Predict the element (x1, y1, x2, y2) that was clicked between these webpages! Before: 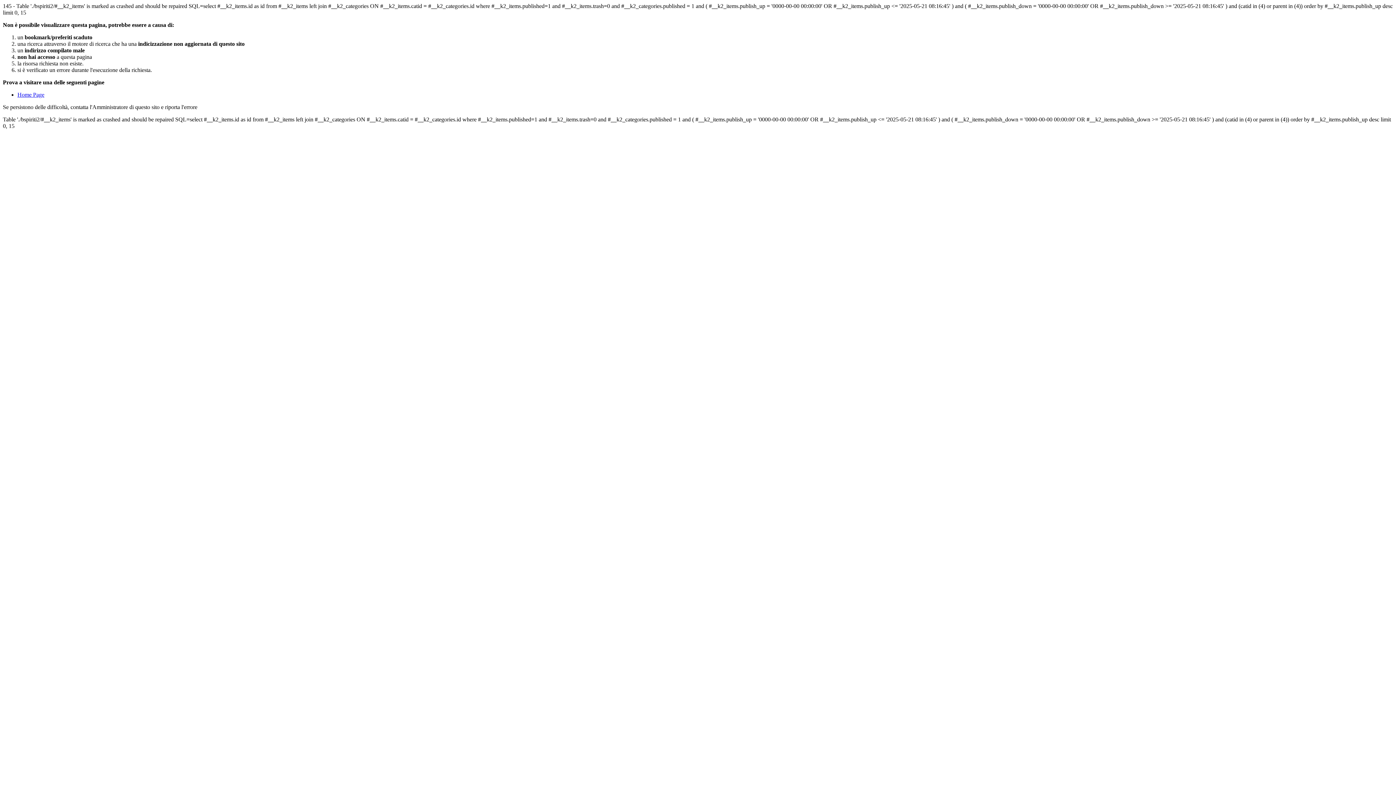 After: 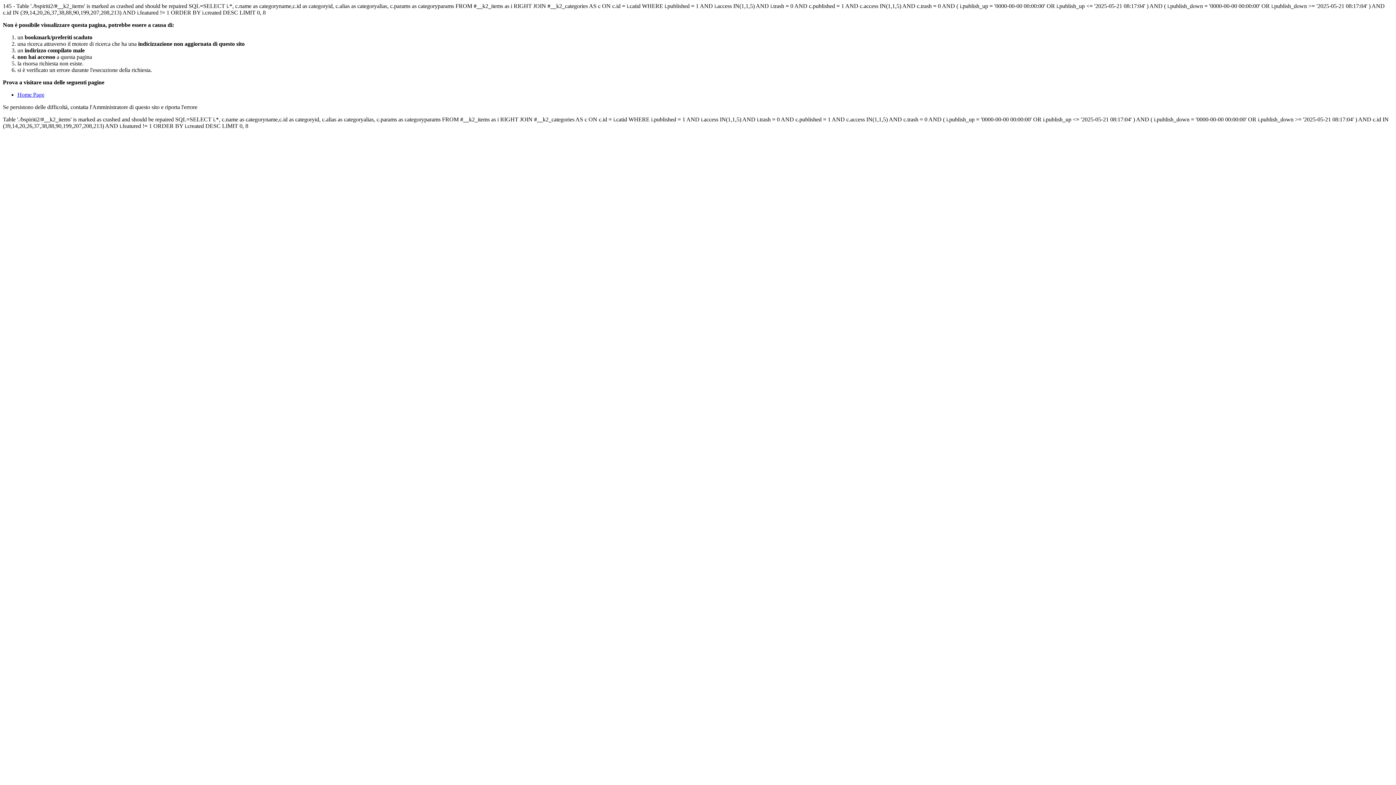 Action: bbox: (17, 91, 44, 97) label: Home Page